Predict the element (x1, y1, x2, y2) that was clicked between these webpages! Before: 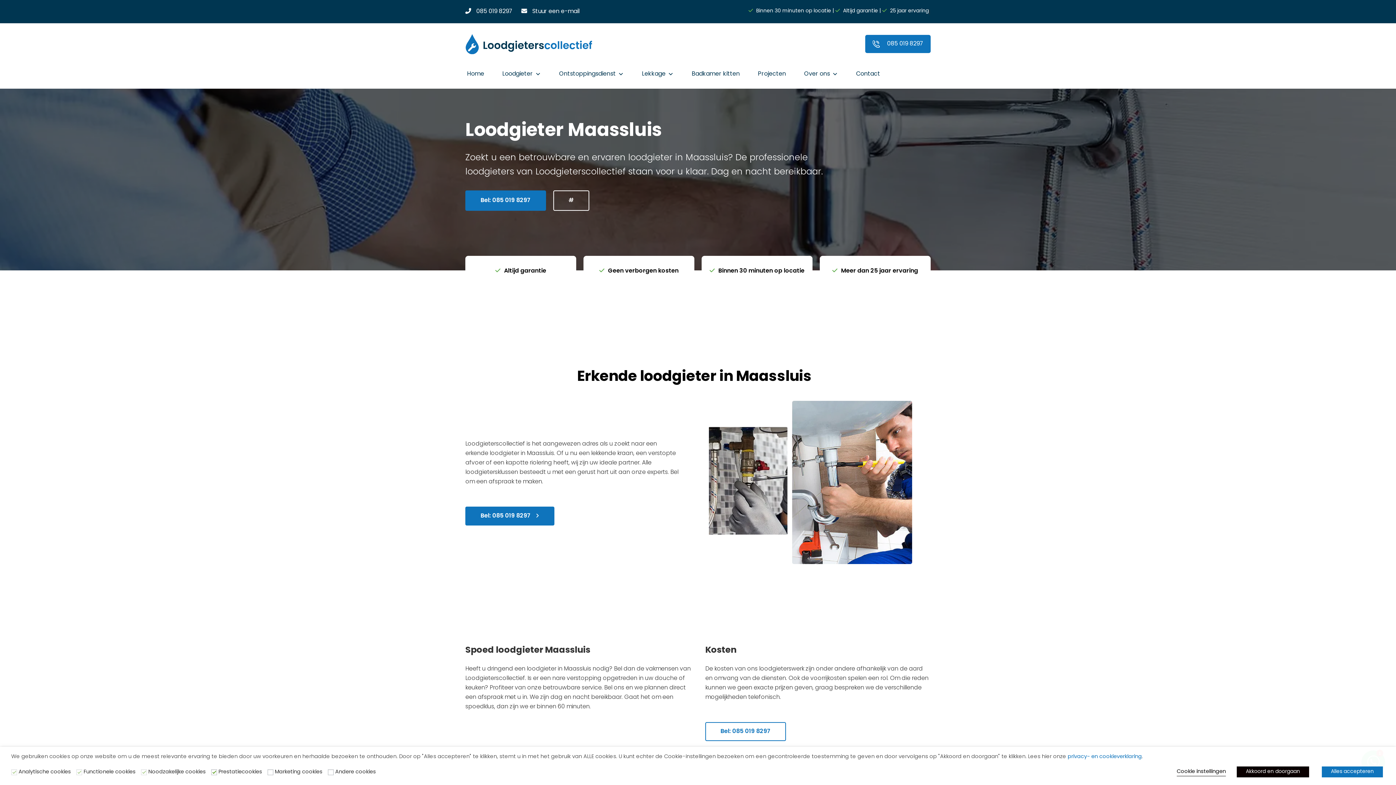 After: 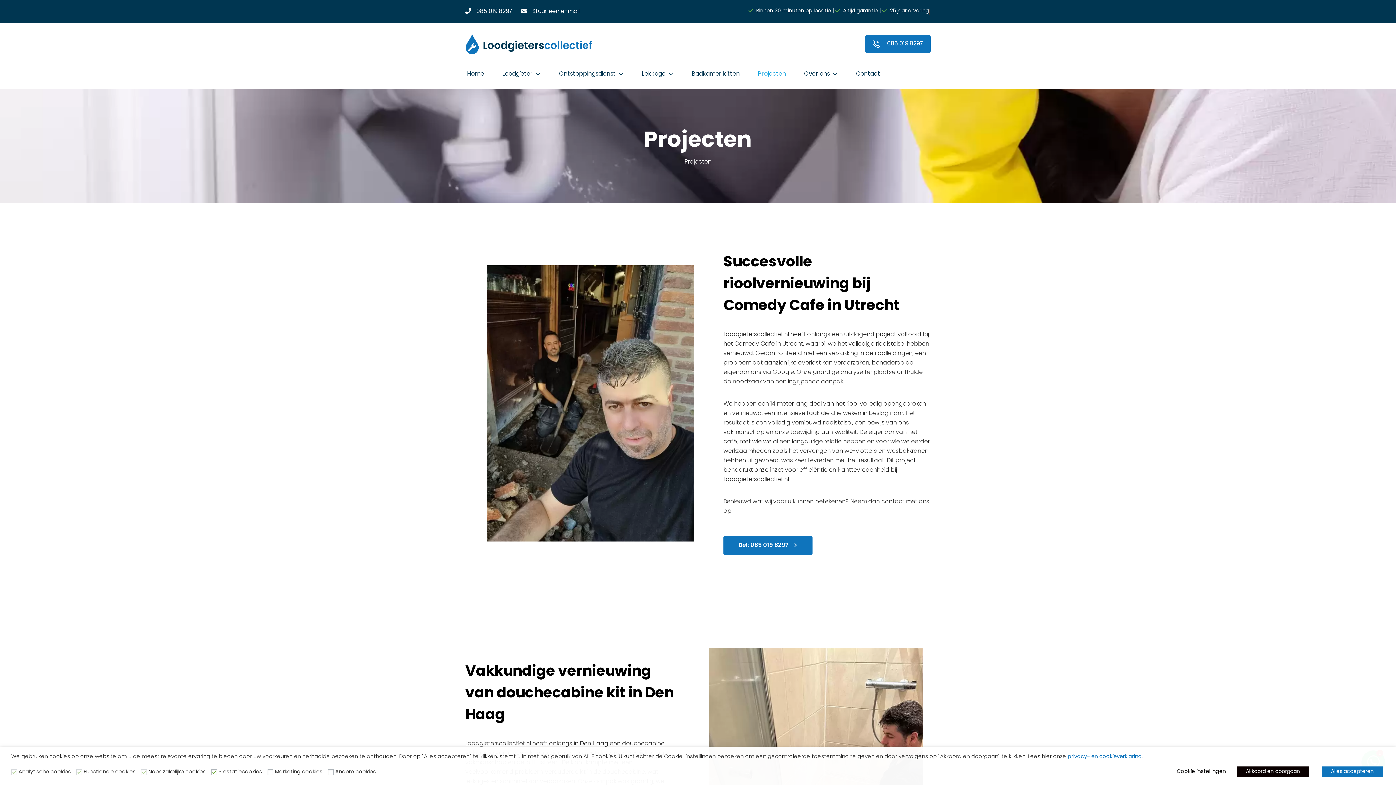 Action: bbox: (749, 59, 795, 88) label: Projecten